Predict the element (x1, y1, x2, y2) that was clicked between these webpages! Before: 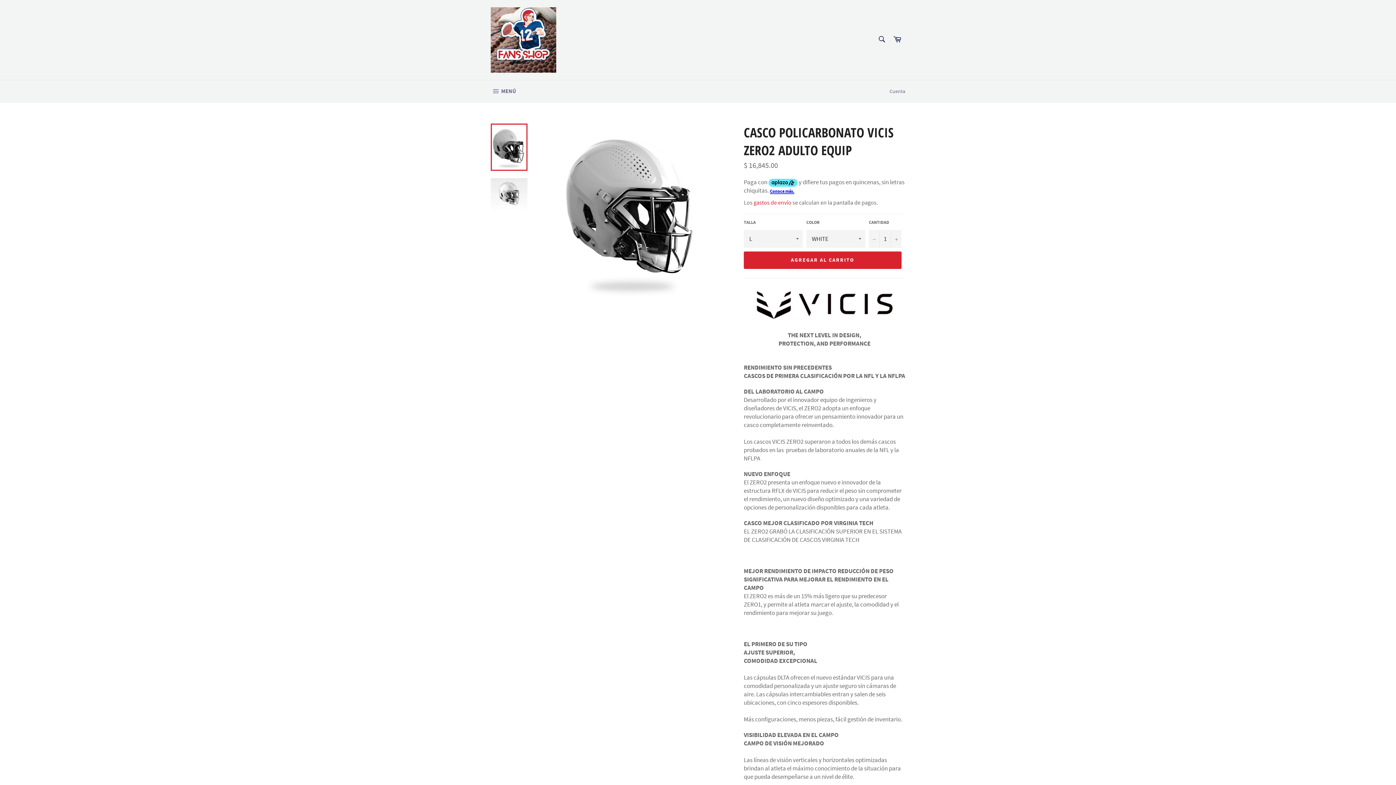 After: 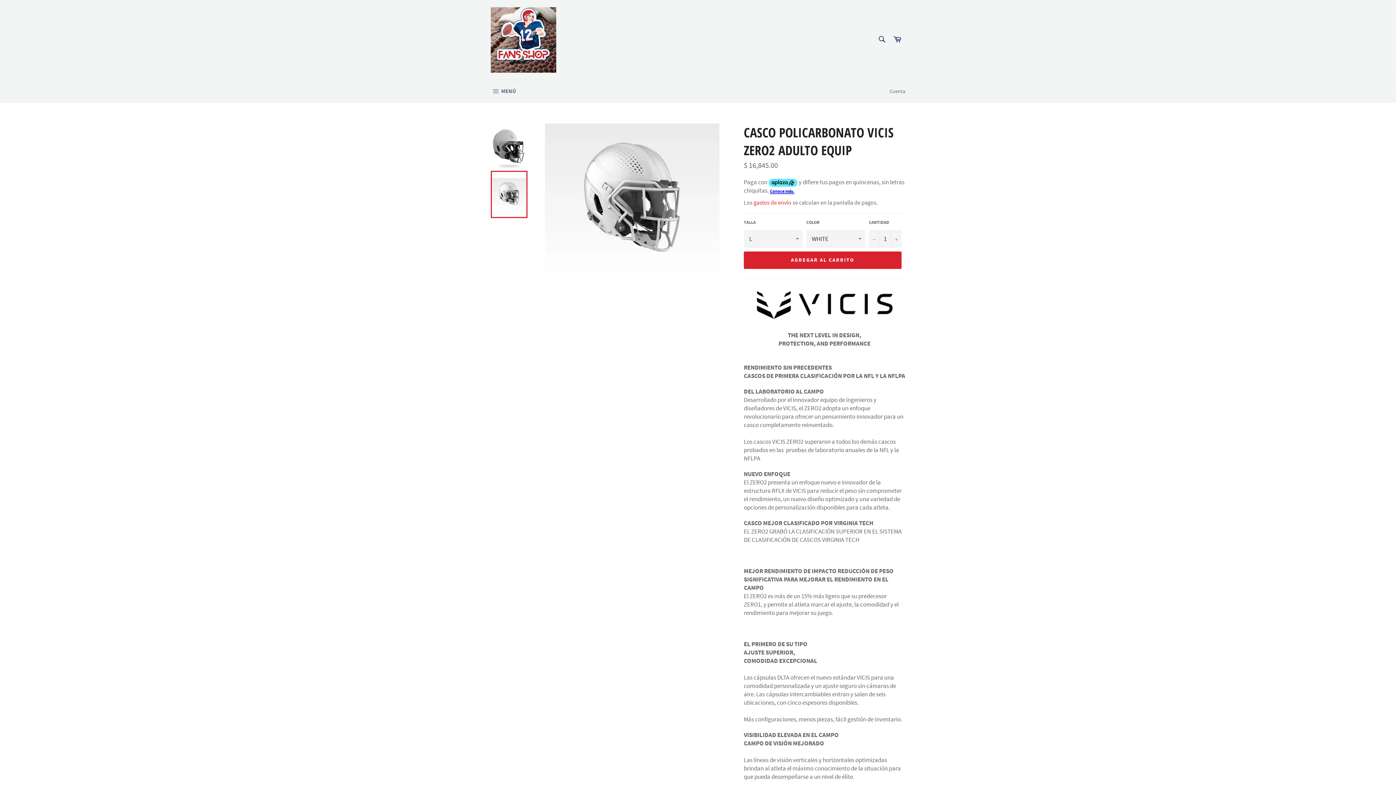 Action: bbox: (490, 170, 527, 218)